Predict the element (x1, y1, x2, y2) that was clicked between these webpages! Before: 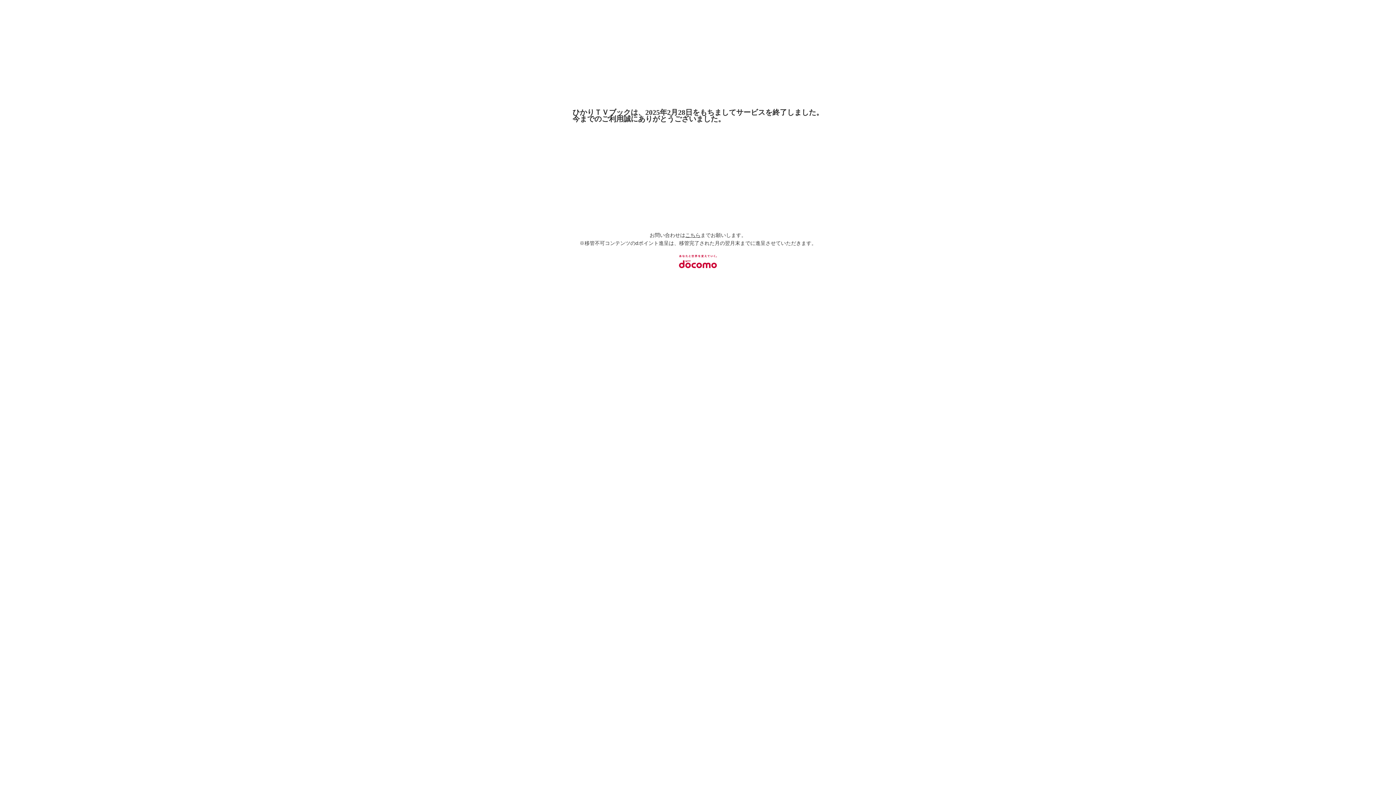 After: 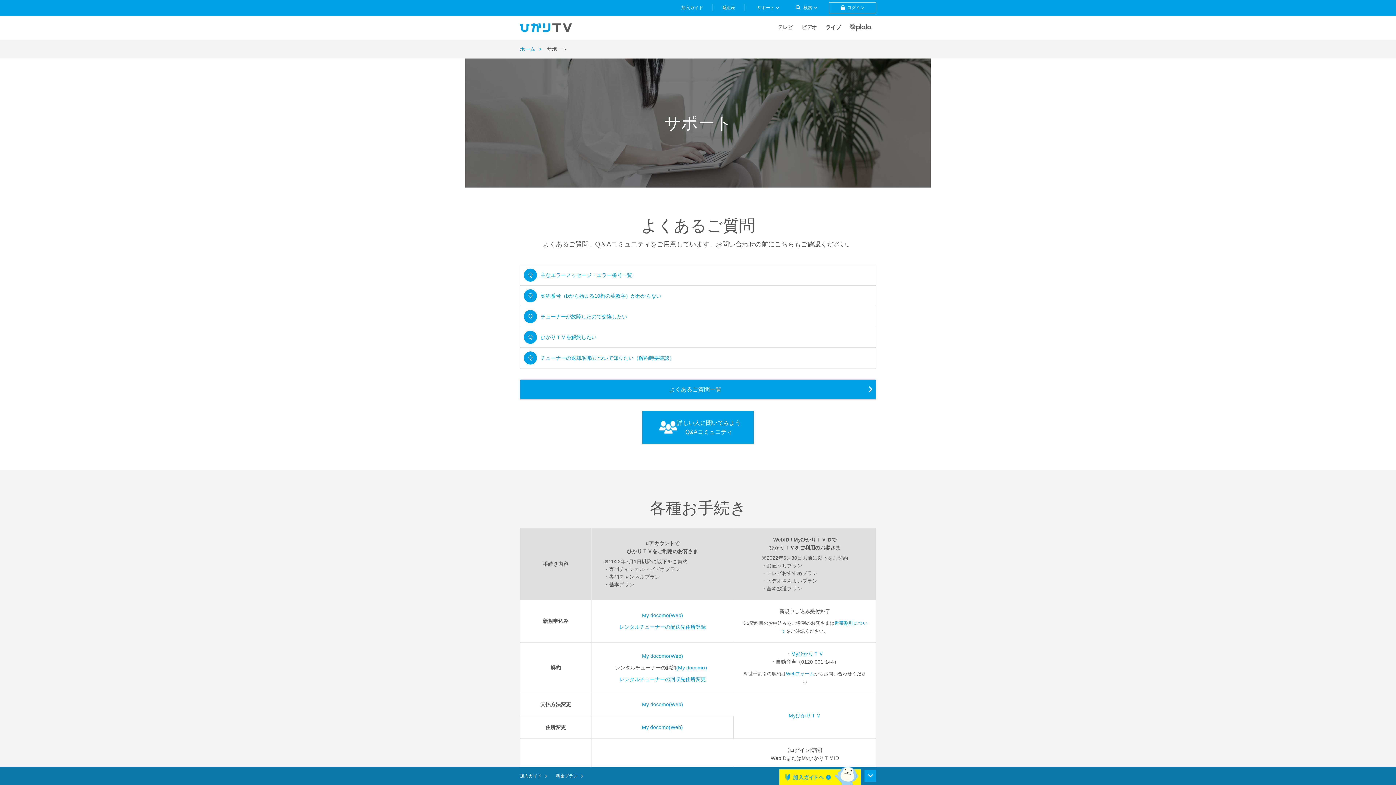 Action: label: こちら bbox: (685, 232, 700, 238)